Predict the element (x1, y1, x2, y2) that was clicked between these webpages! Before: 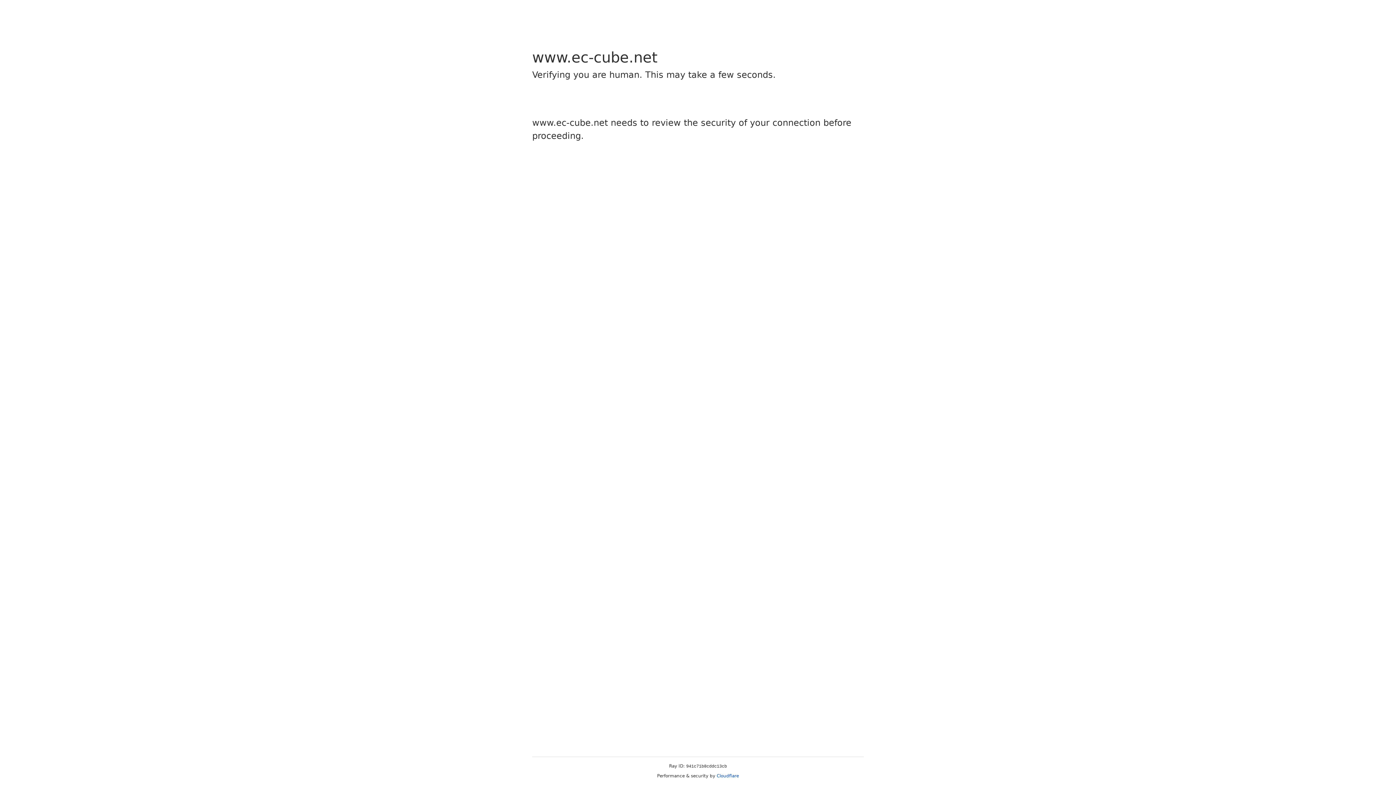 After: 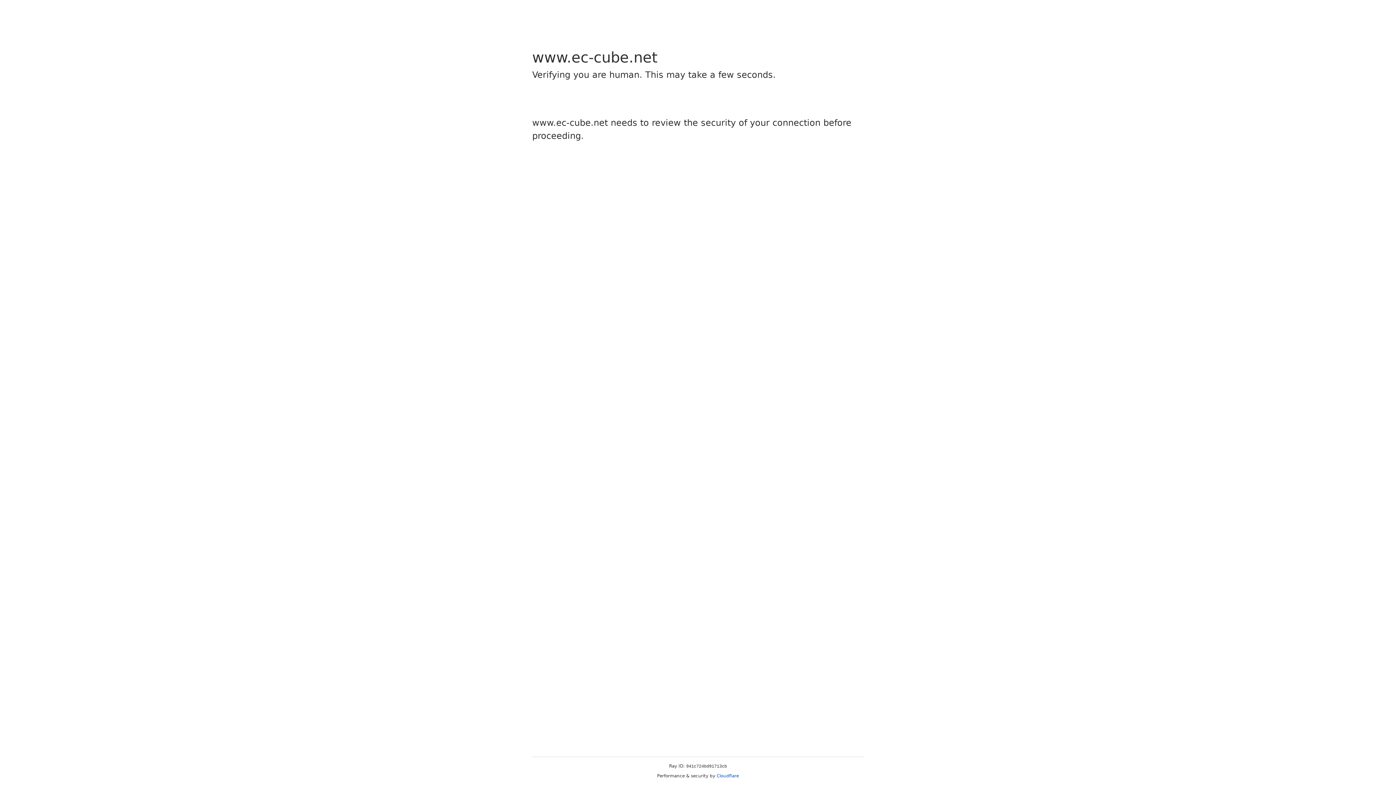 Action: bbox: (716, 773, 739, 778) label: Cloudflare